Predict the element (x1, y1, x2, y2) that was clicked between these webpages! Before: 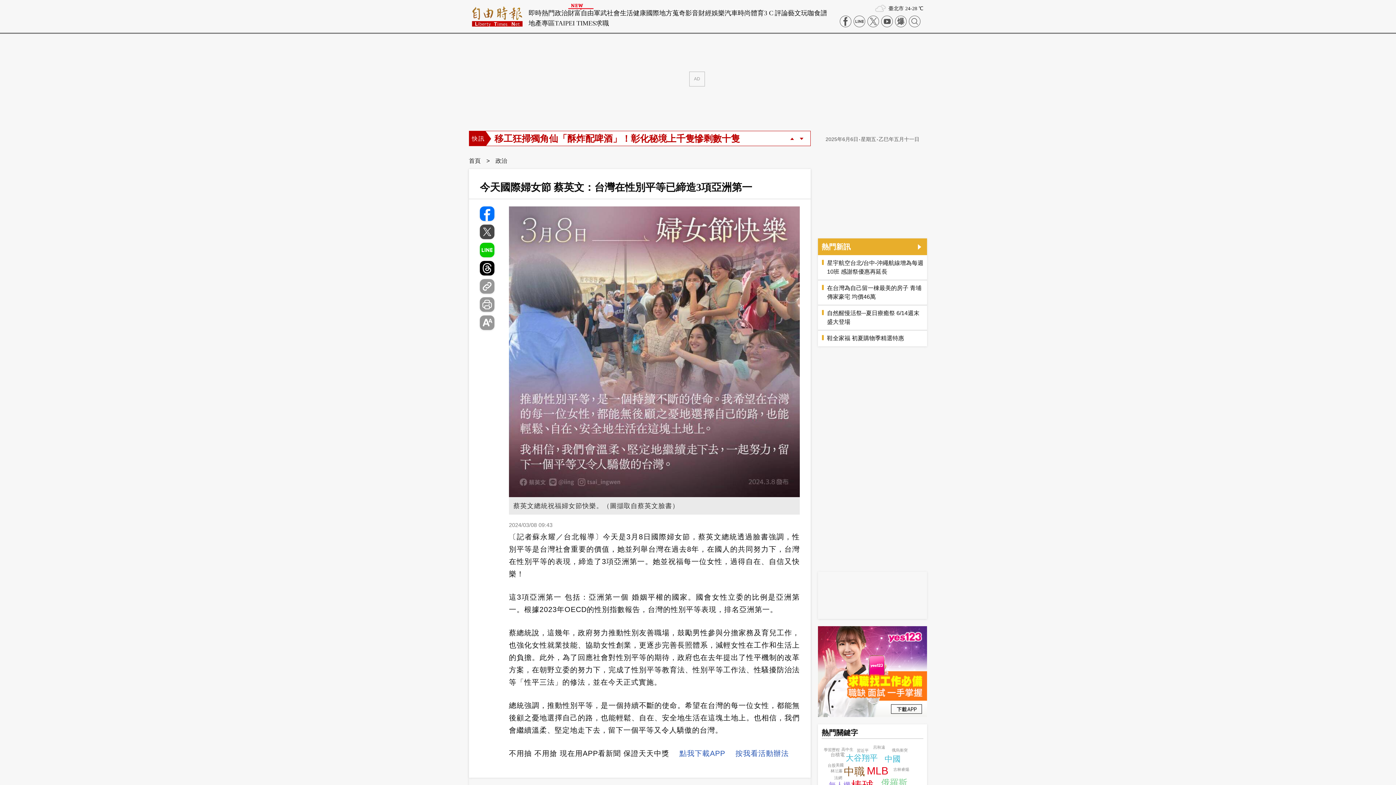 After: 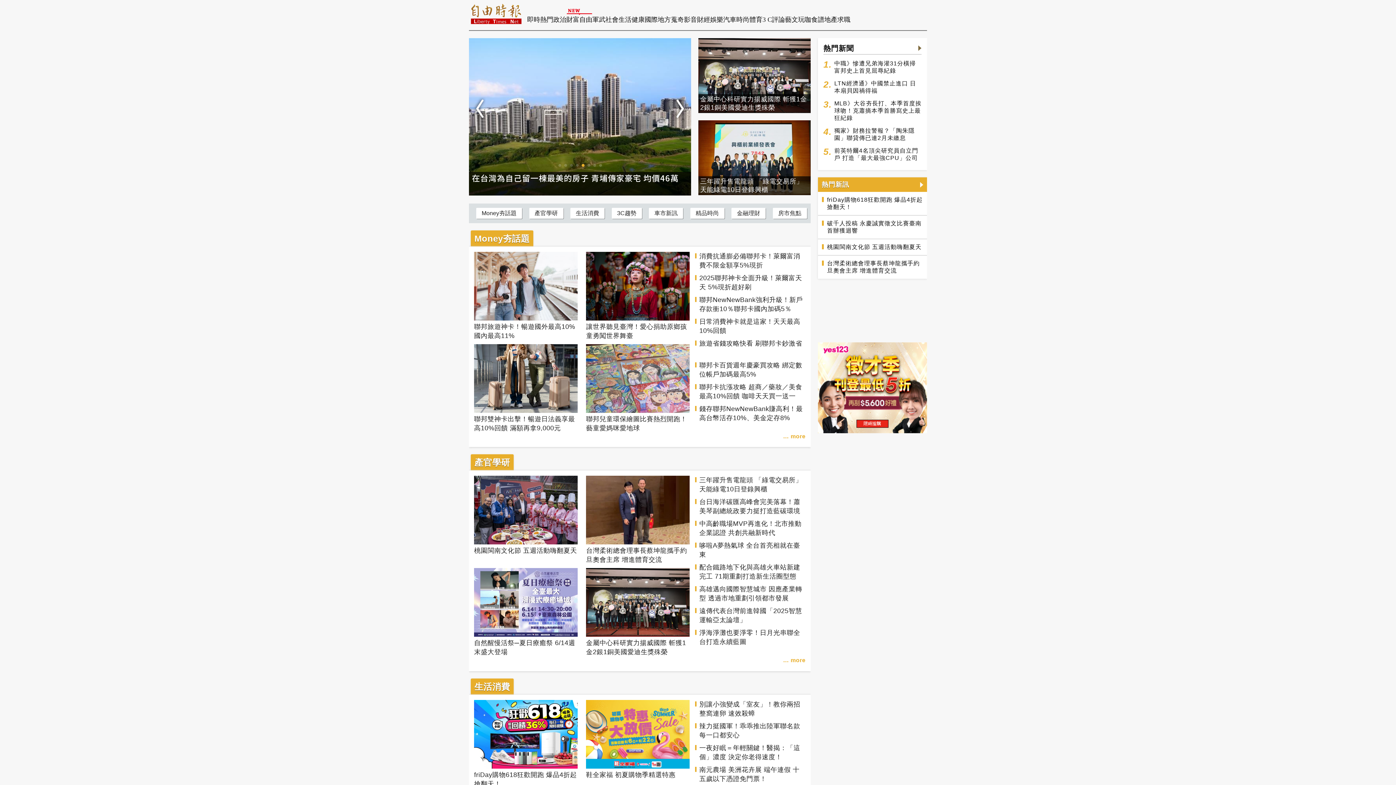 Action: label: 熱門新訊 bbox: (821, 244, 850, 250)